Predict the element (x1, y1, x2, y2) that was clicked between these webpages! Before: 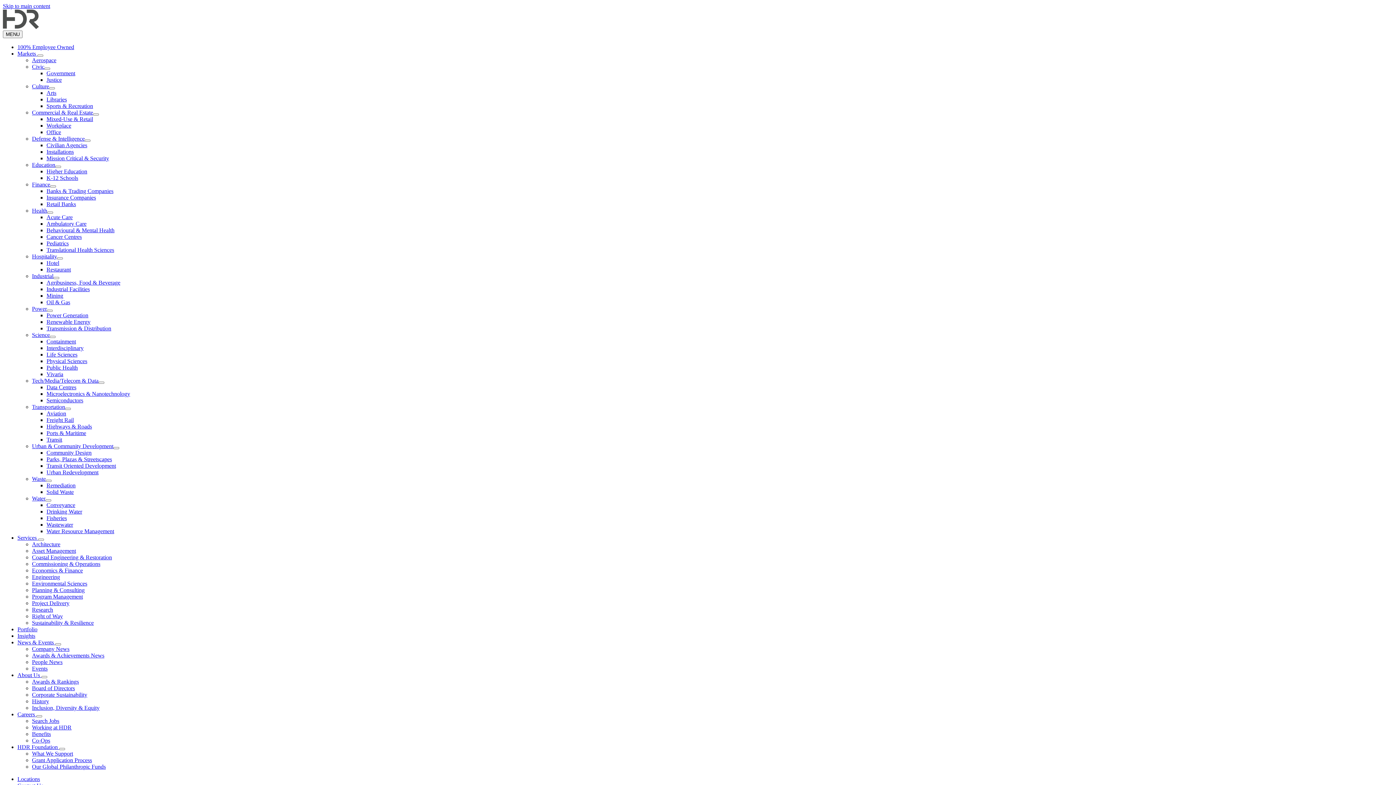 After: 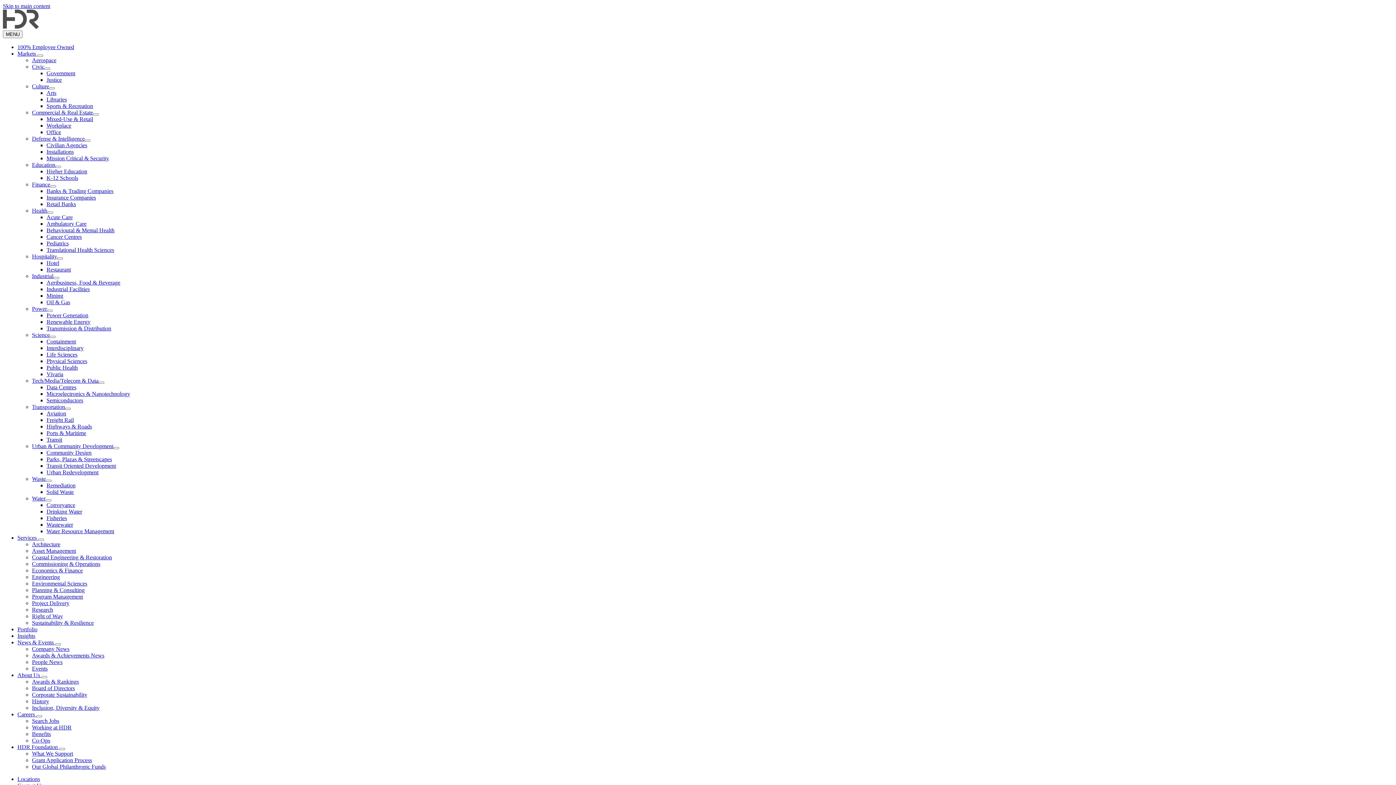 Action: label: Retail Banks bbox: (46, 201, 76, 207)